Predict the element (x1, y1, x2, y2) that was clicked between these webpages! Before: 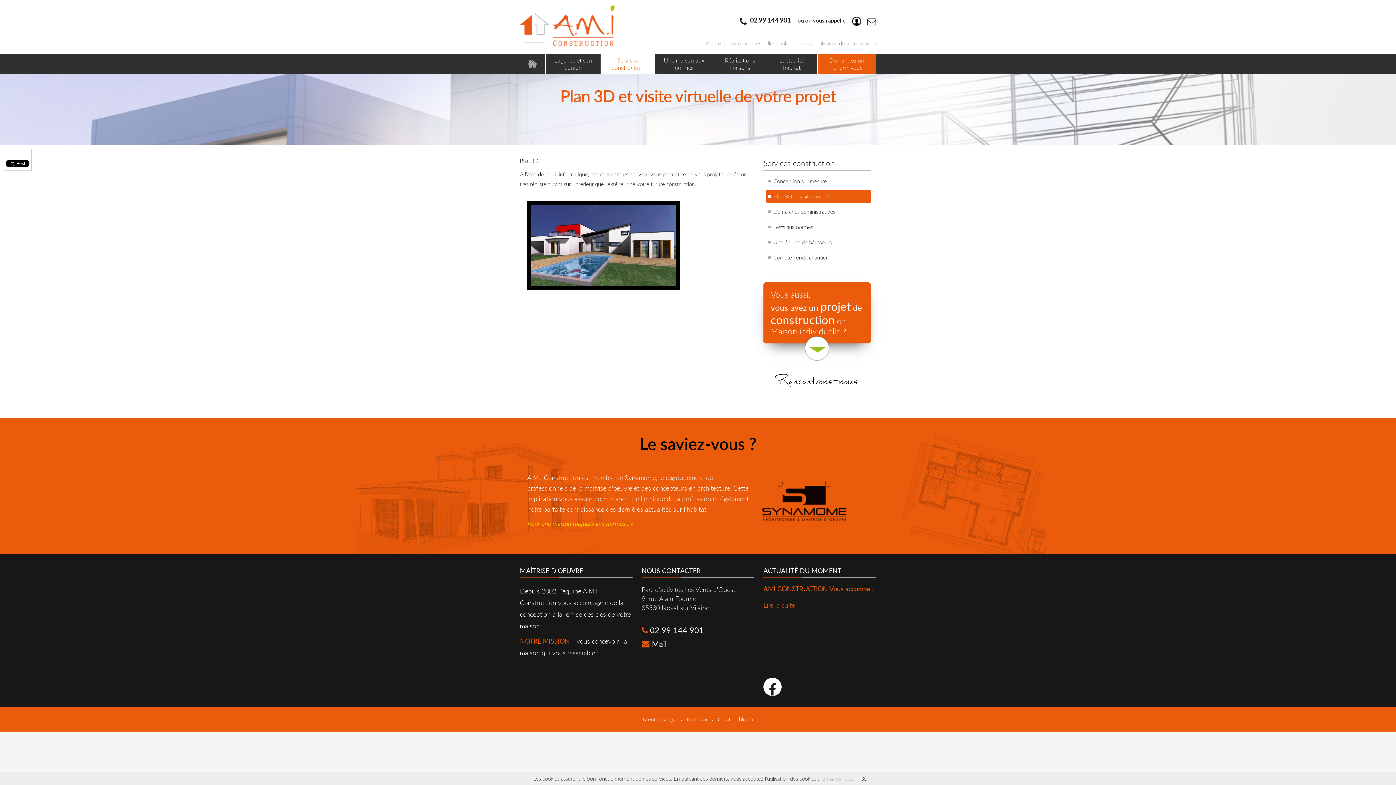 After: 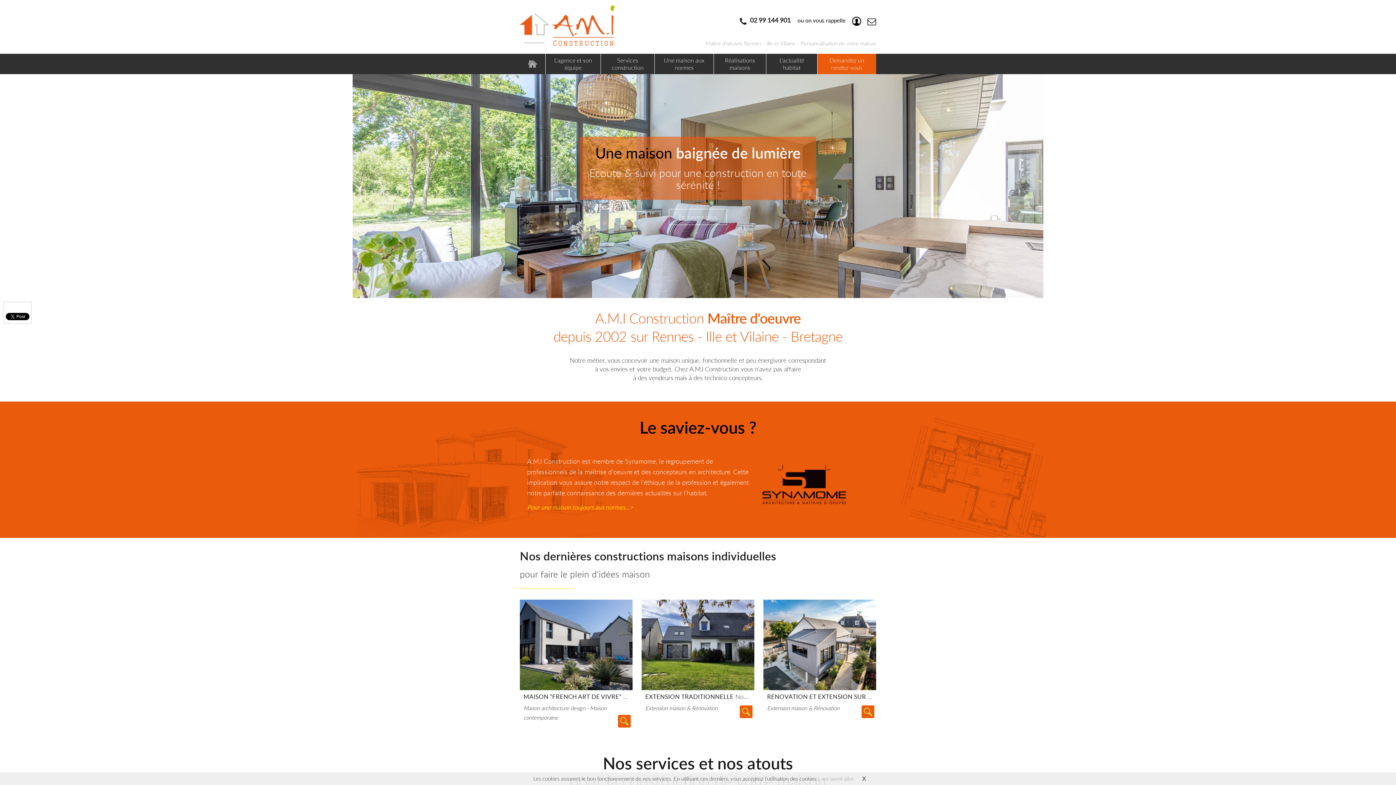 Action: label: Accueil bbox: (520, 53, 545, 74)